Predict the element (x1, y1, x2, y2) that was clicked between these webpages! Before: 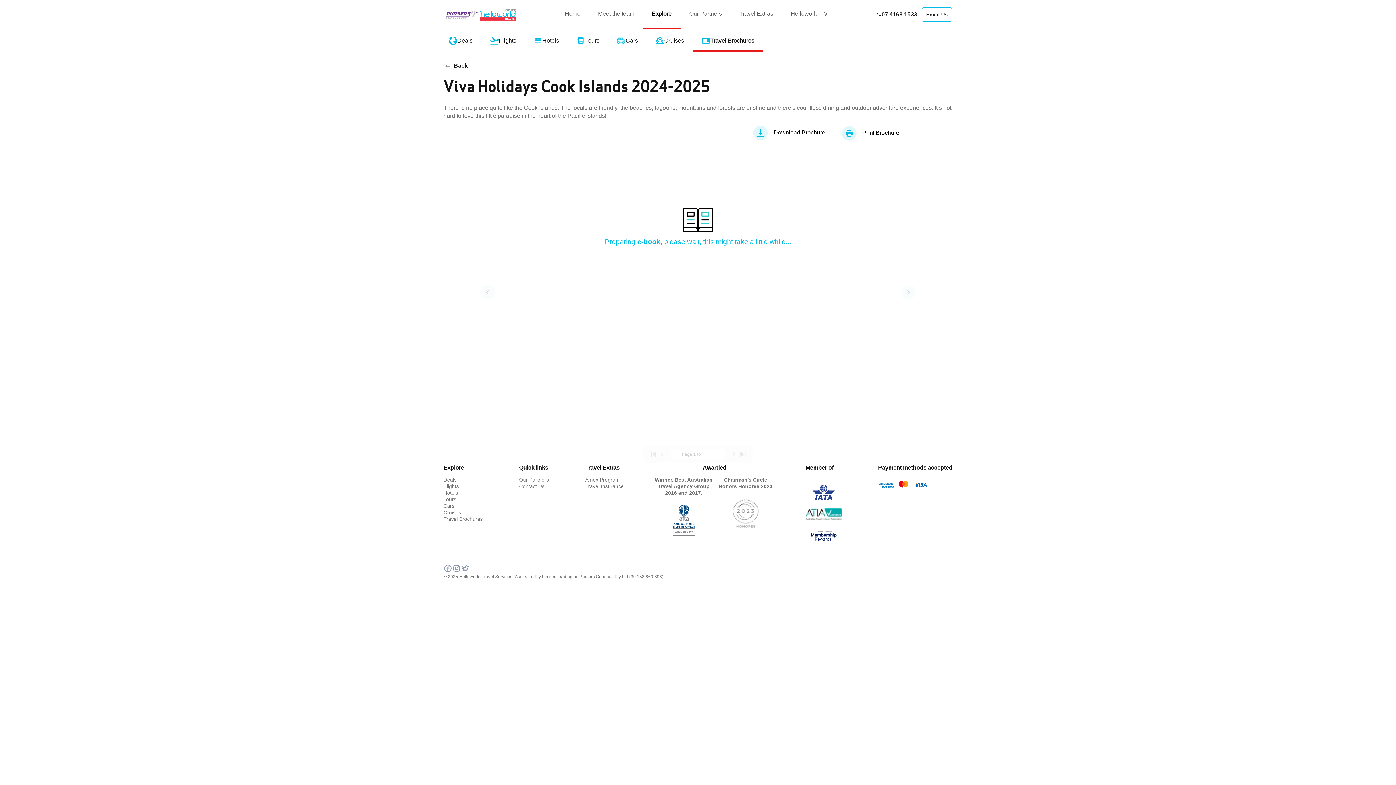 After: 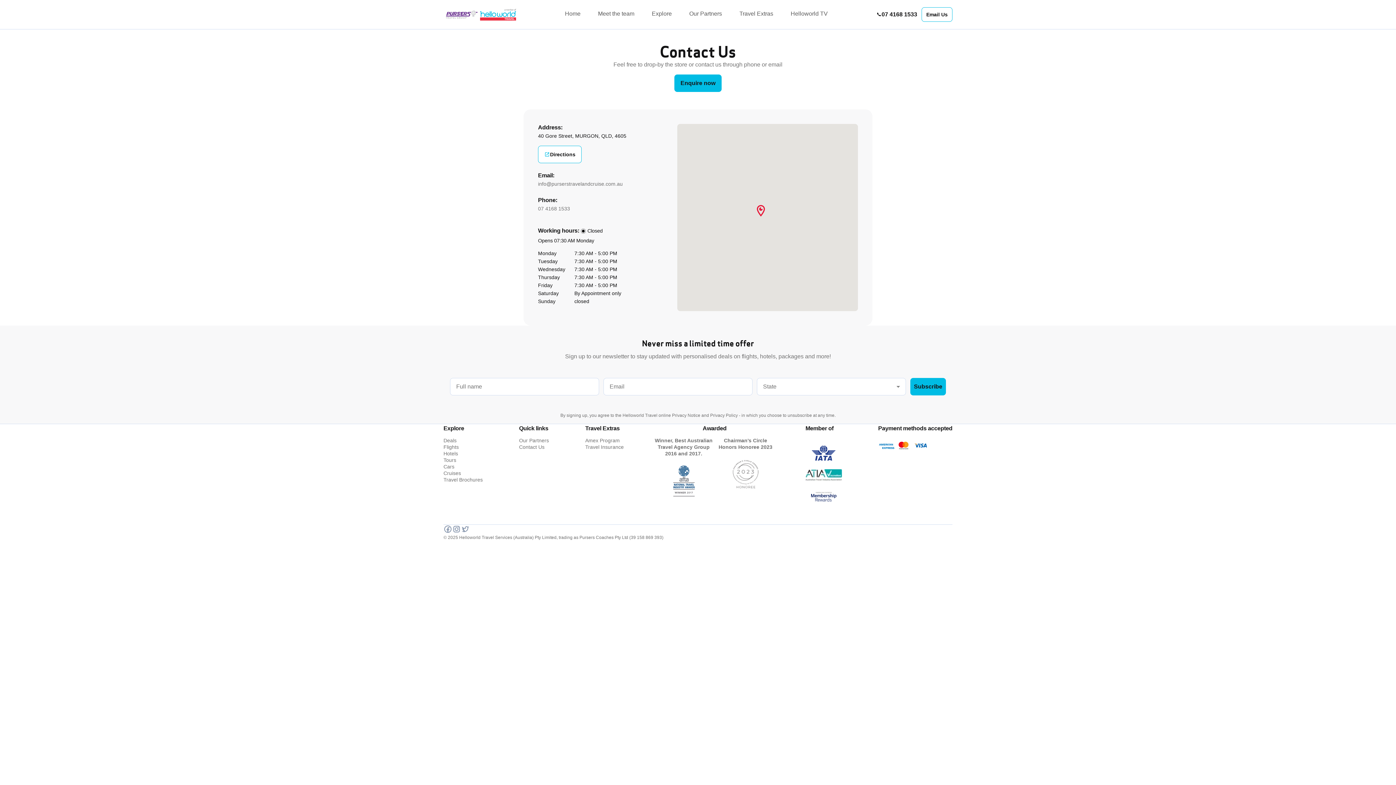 Action: bbox: (519, 483, 549, 489) label: Contact Us